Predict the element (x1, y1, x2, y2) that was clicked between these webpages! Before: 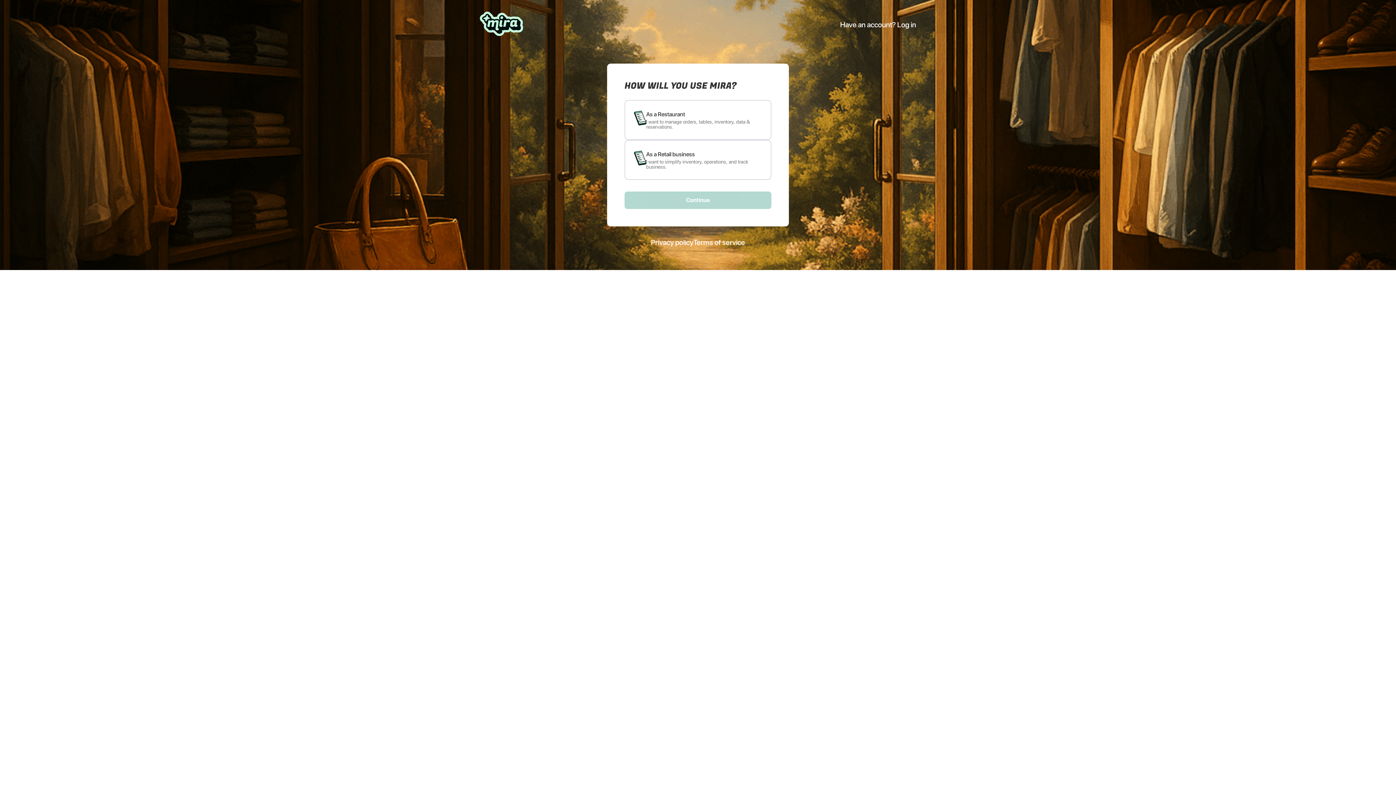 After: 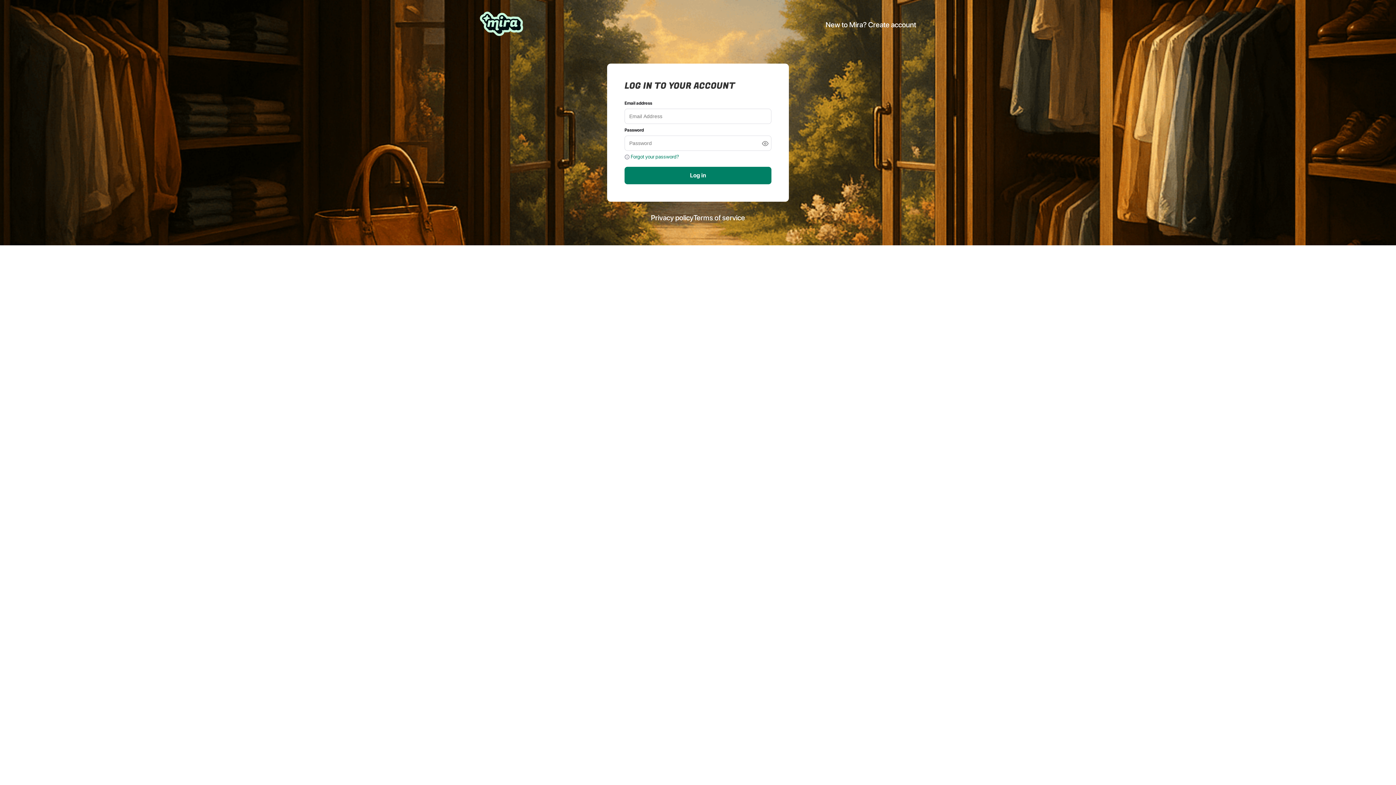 Action: bbox: (480, 11, 523, 37)